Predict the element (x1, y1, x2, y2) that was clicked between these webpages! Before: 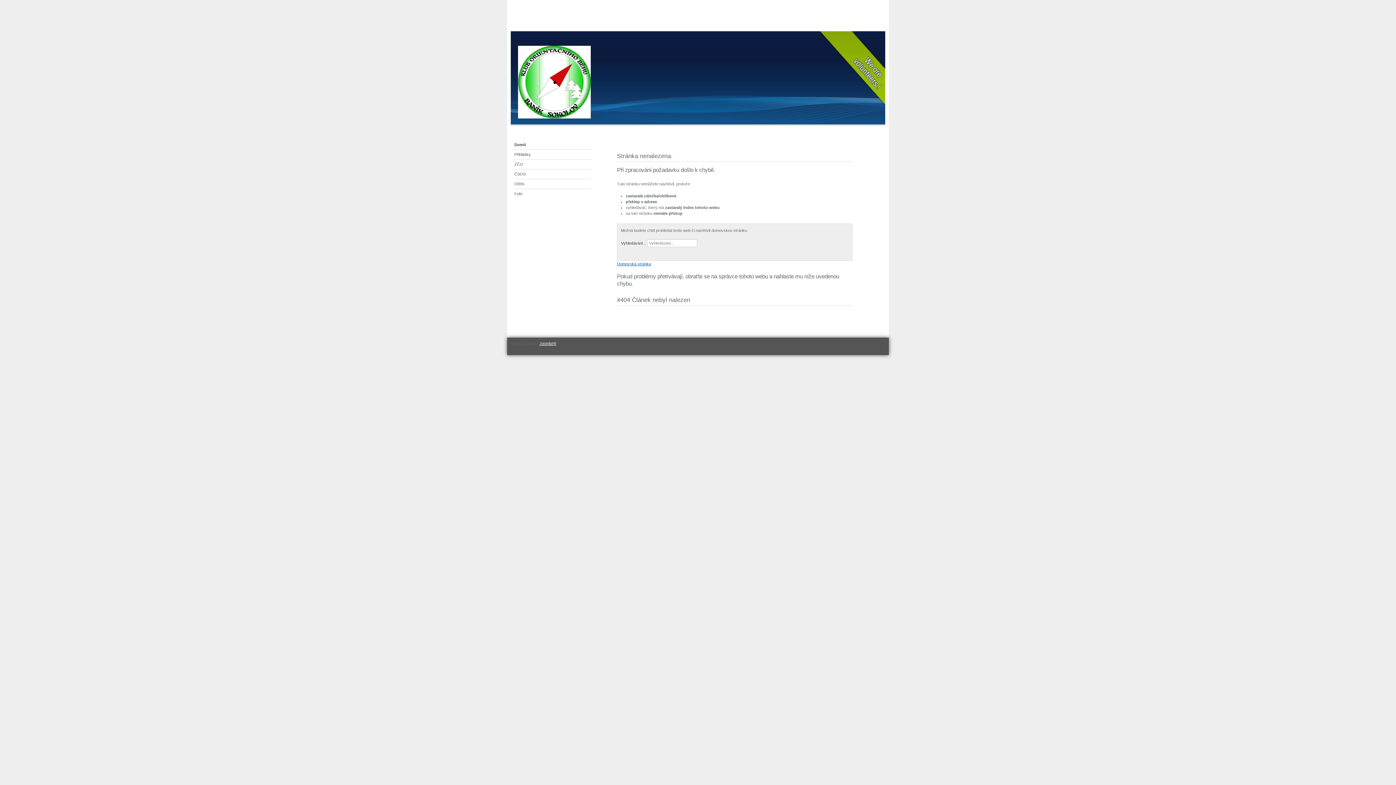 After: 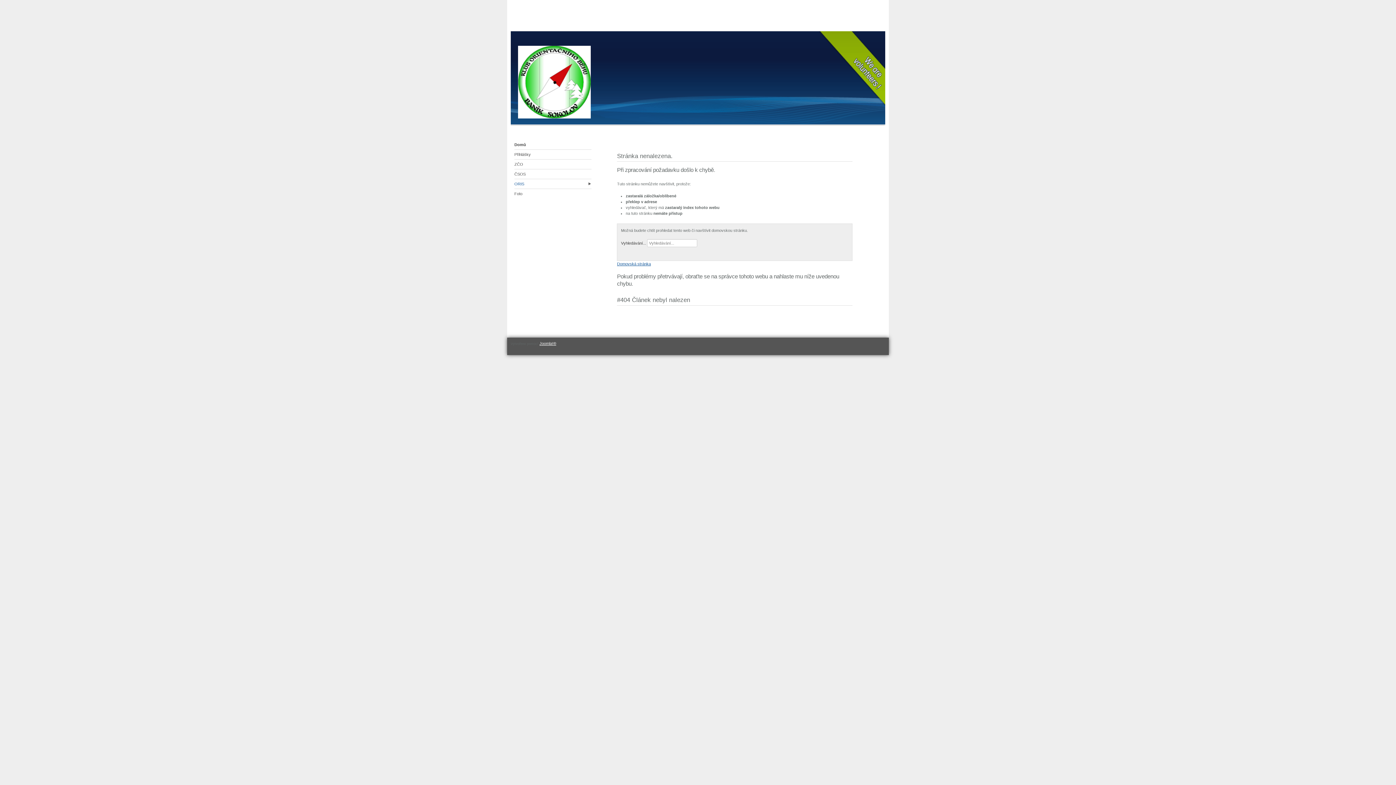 Action: bbox: (514, 179, 591, 189) label: ORIS